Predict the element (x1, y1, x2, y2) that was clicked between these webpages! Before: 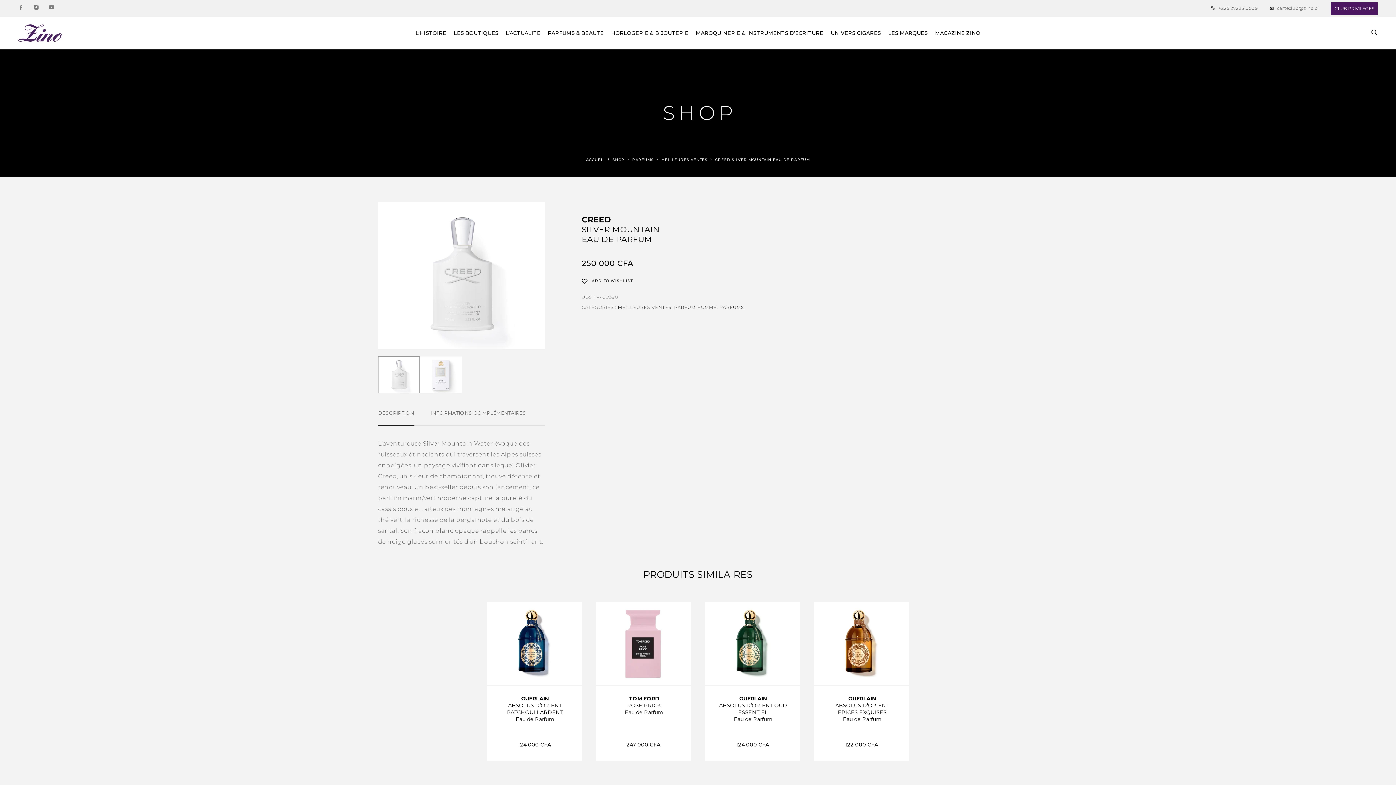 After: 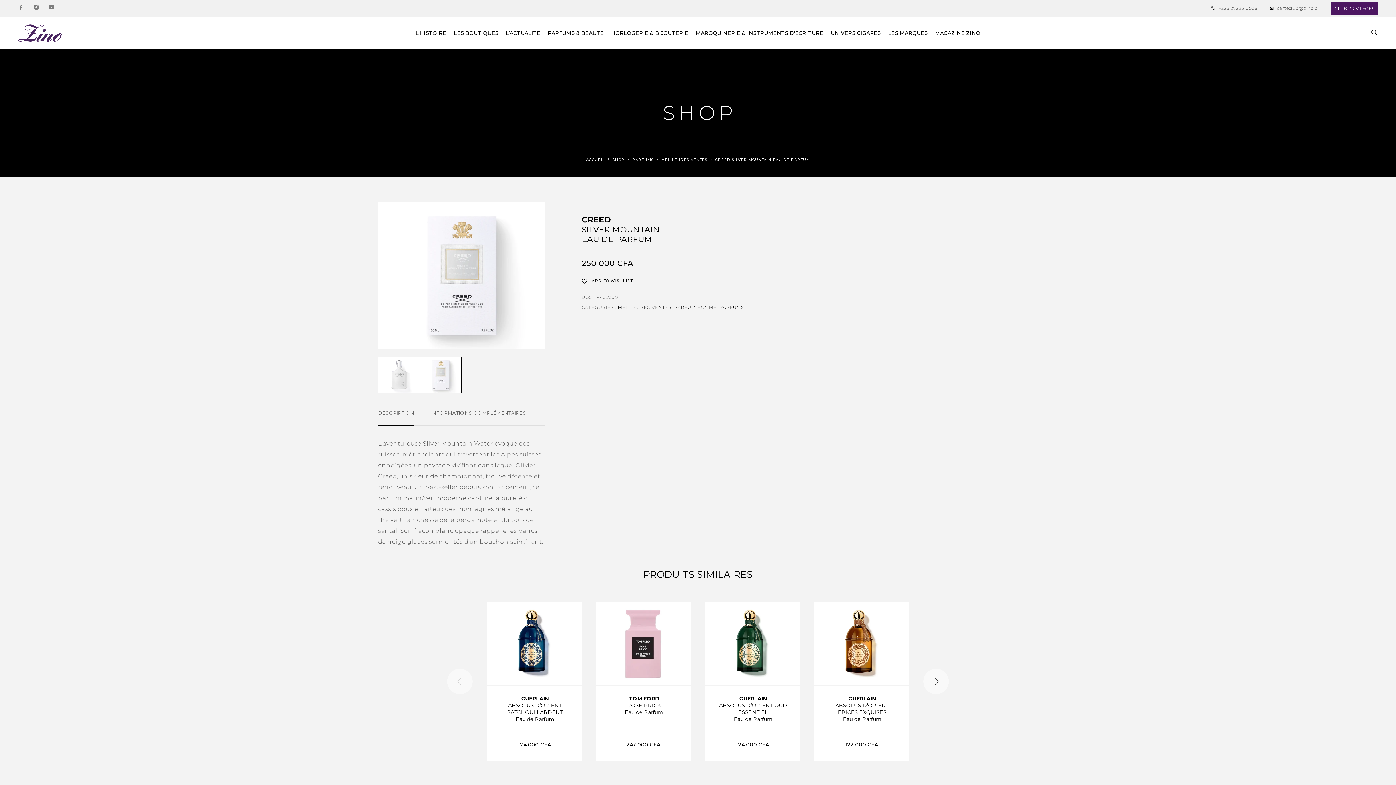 Action: bbox: (420, 356, 461, 393)